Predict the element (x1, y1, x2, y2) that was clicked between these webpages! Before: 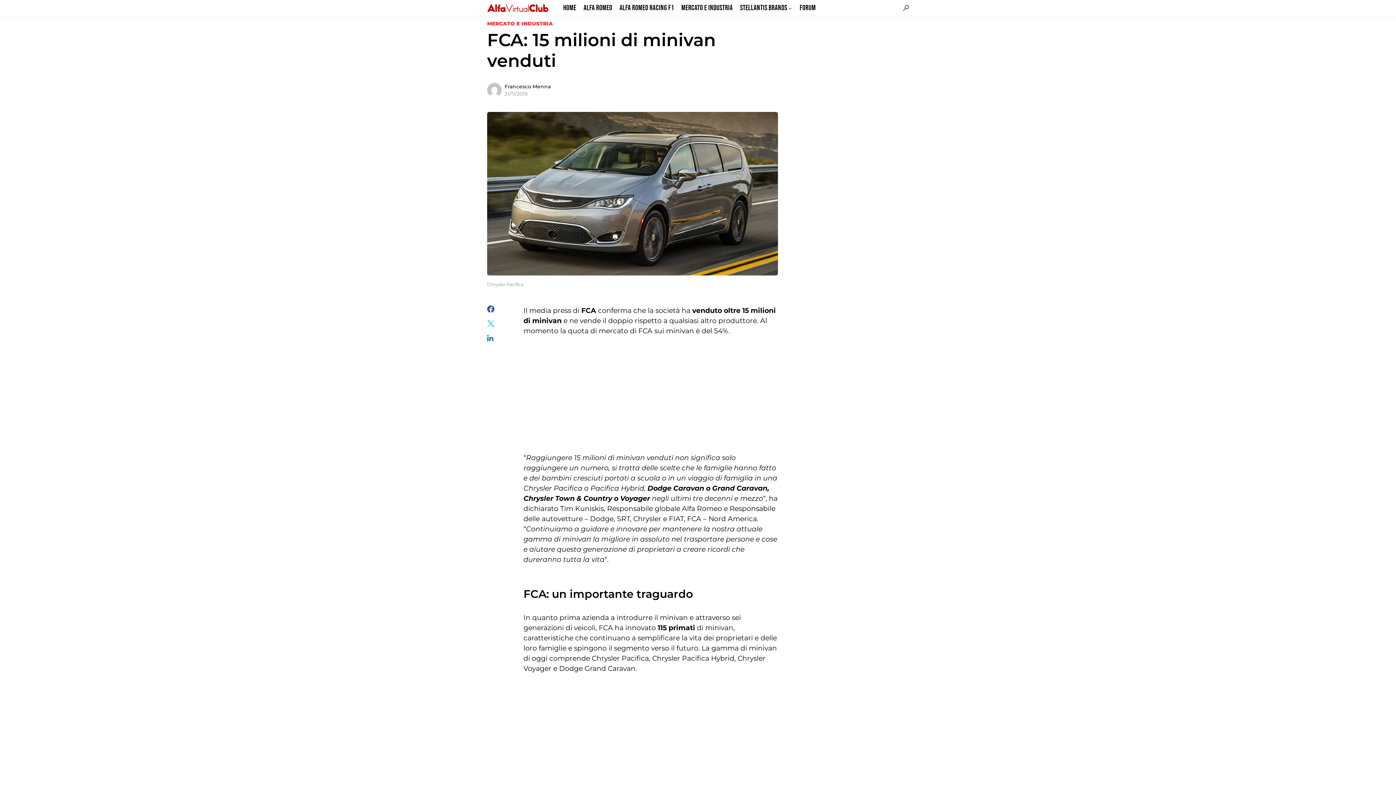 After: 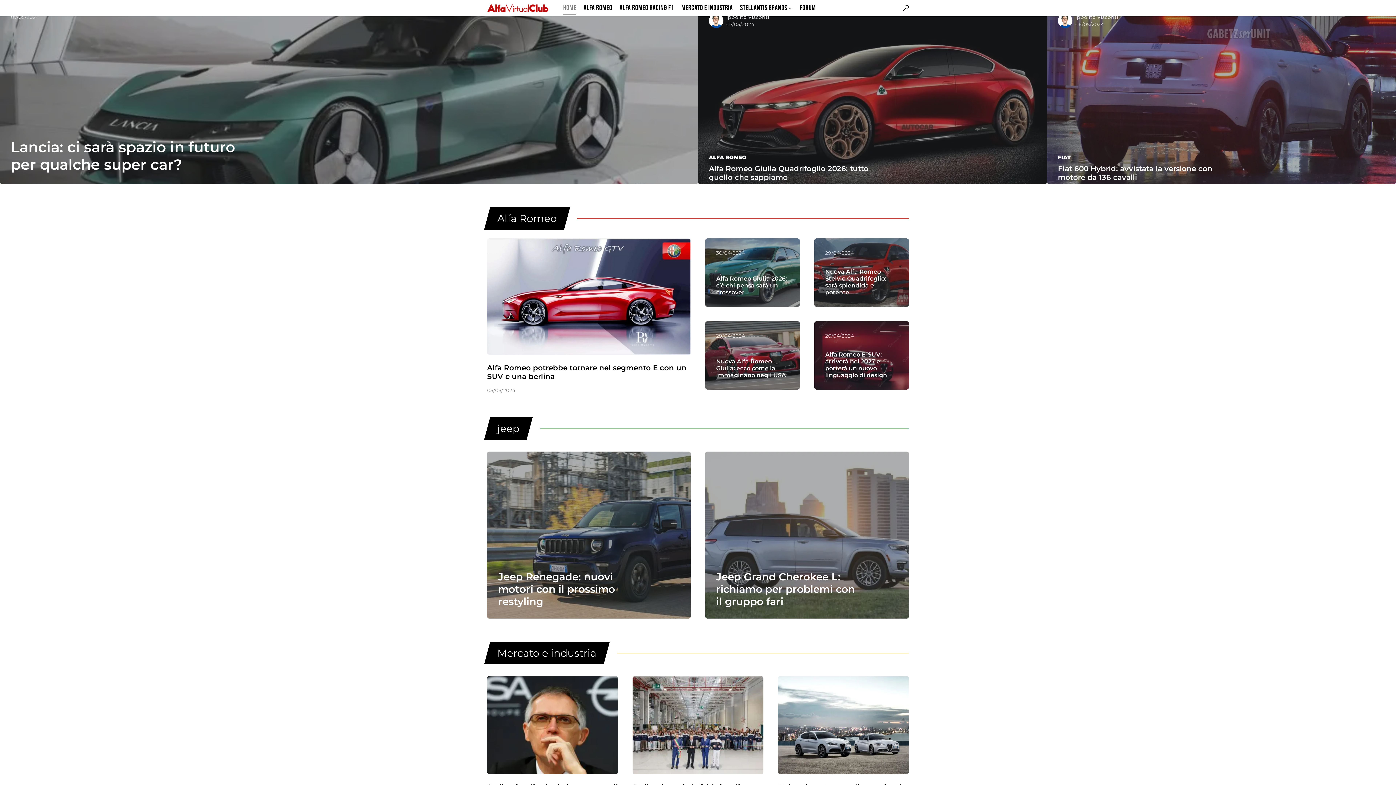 Action: bbox: (487, 3, 548, 12)